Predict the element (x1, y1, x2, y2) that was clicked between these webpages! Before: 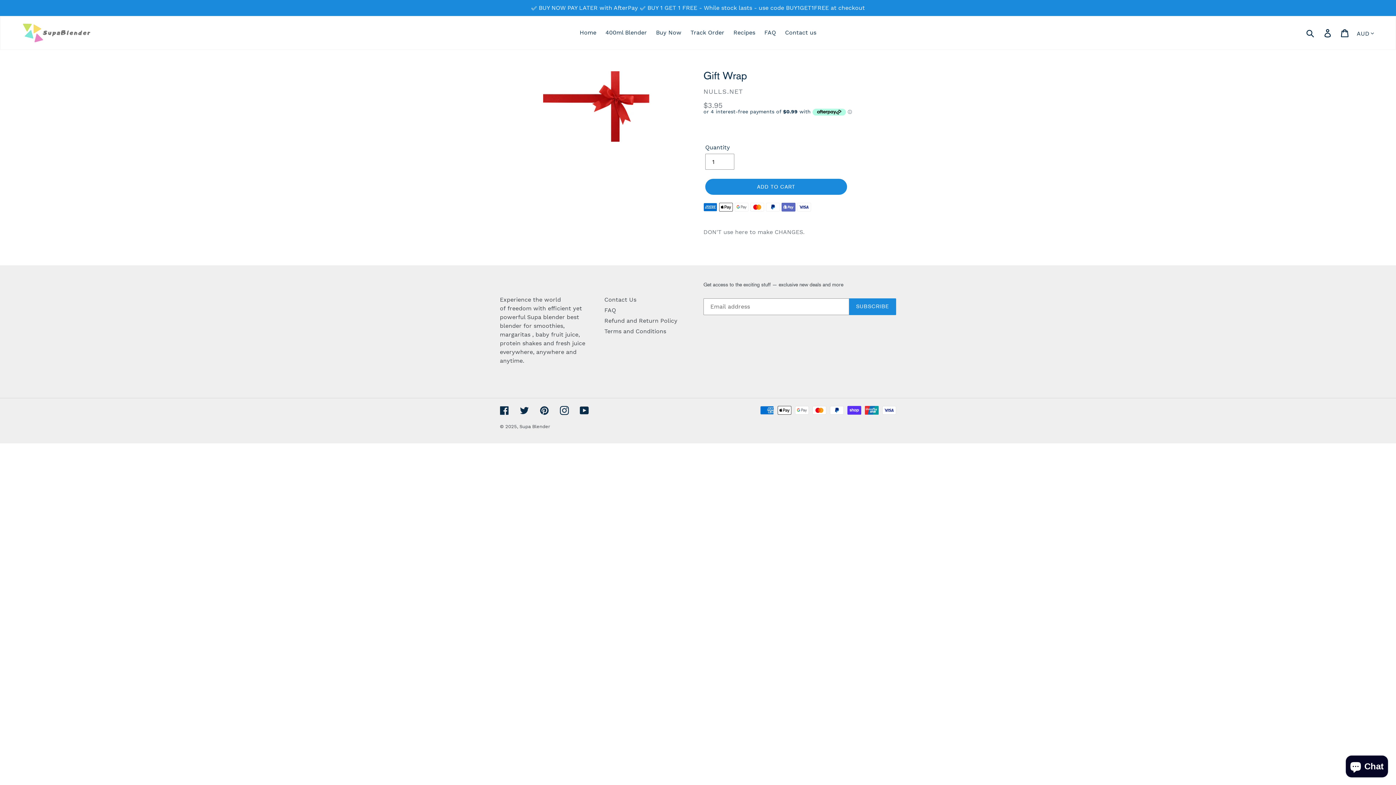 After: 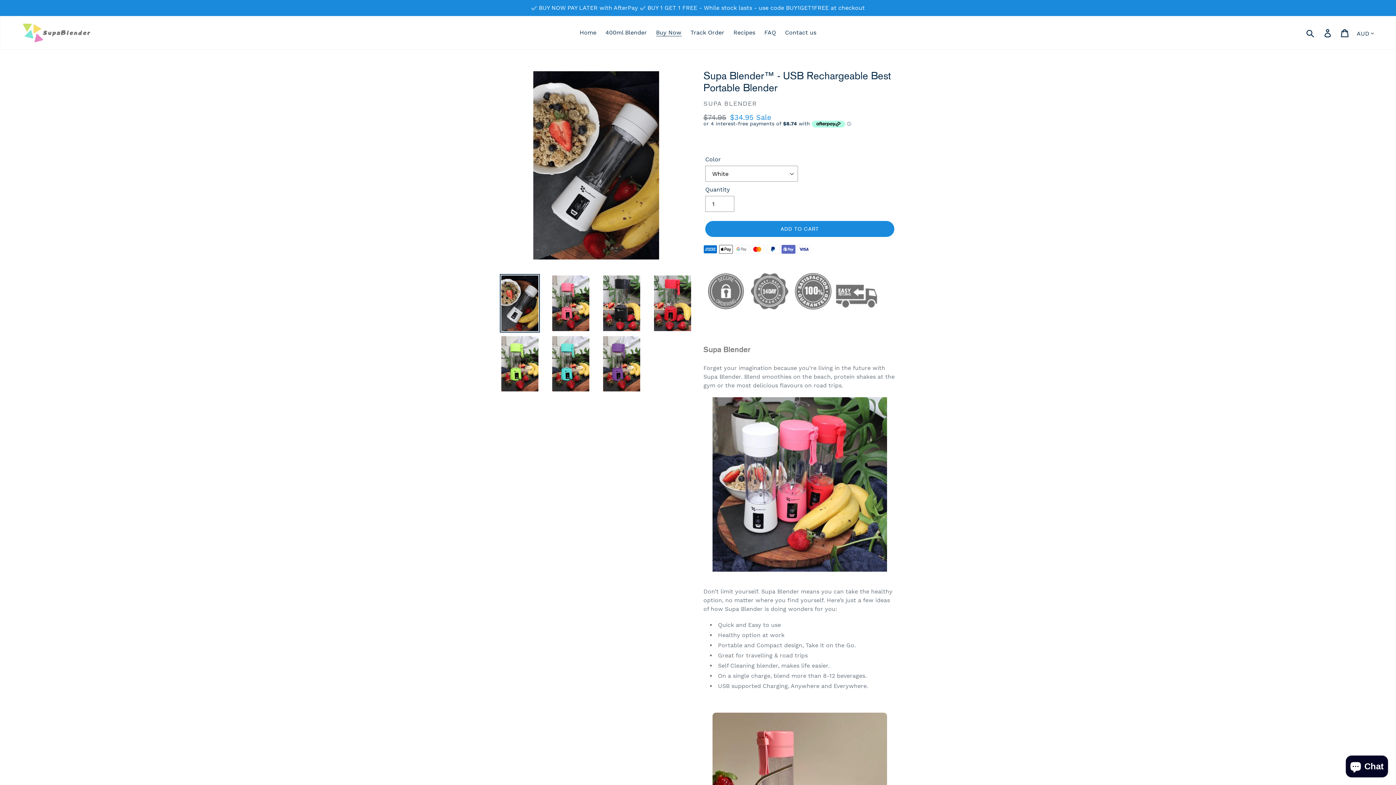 Action: label: Buy Now bbox: (652, 27, 685, 38)